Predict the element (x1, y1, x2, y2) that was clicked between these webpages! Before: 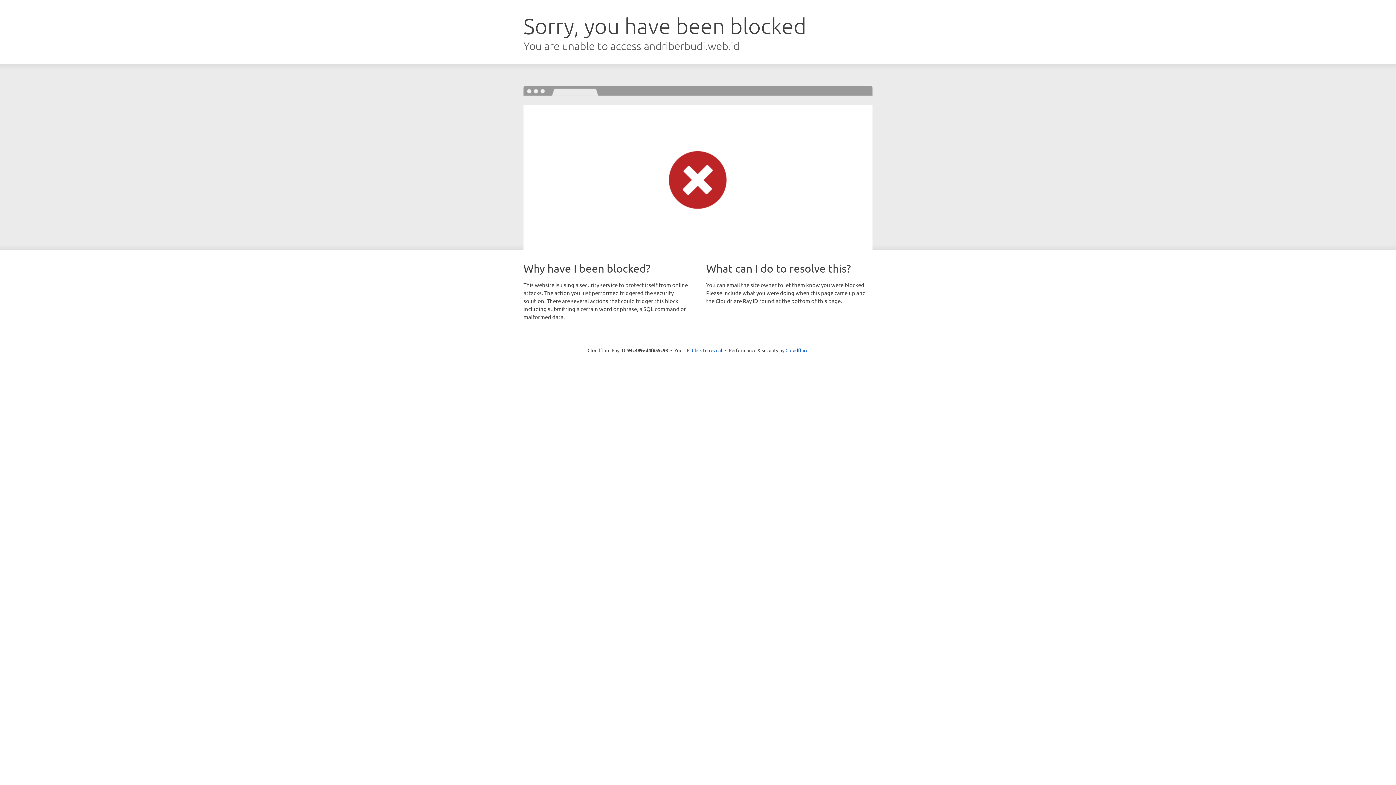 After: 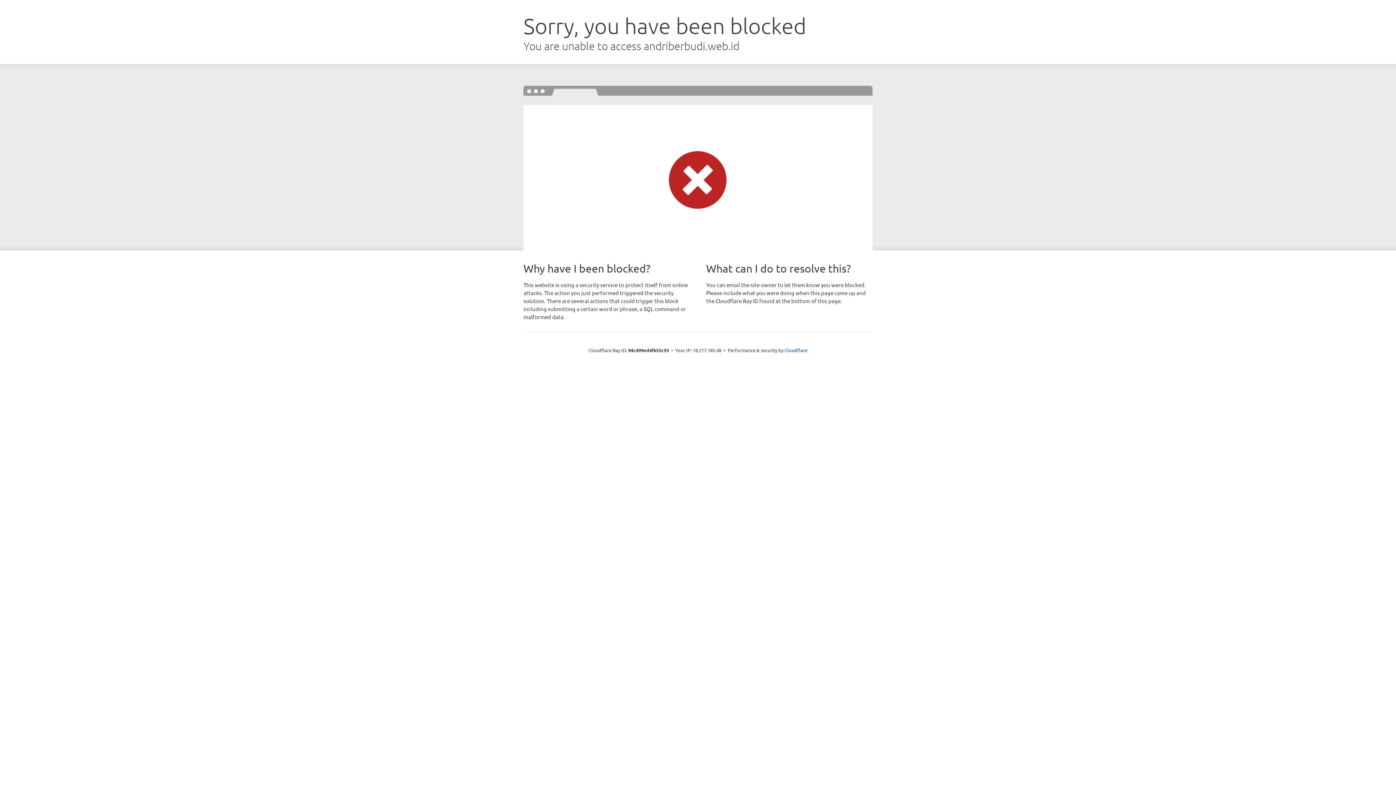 Action: label: Click to reveal bbox: (692, 346, 722, 353)